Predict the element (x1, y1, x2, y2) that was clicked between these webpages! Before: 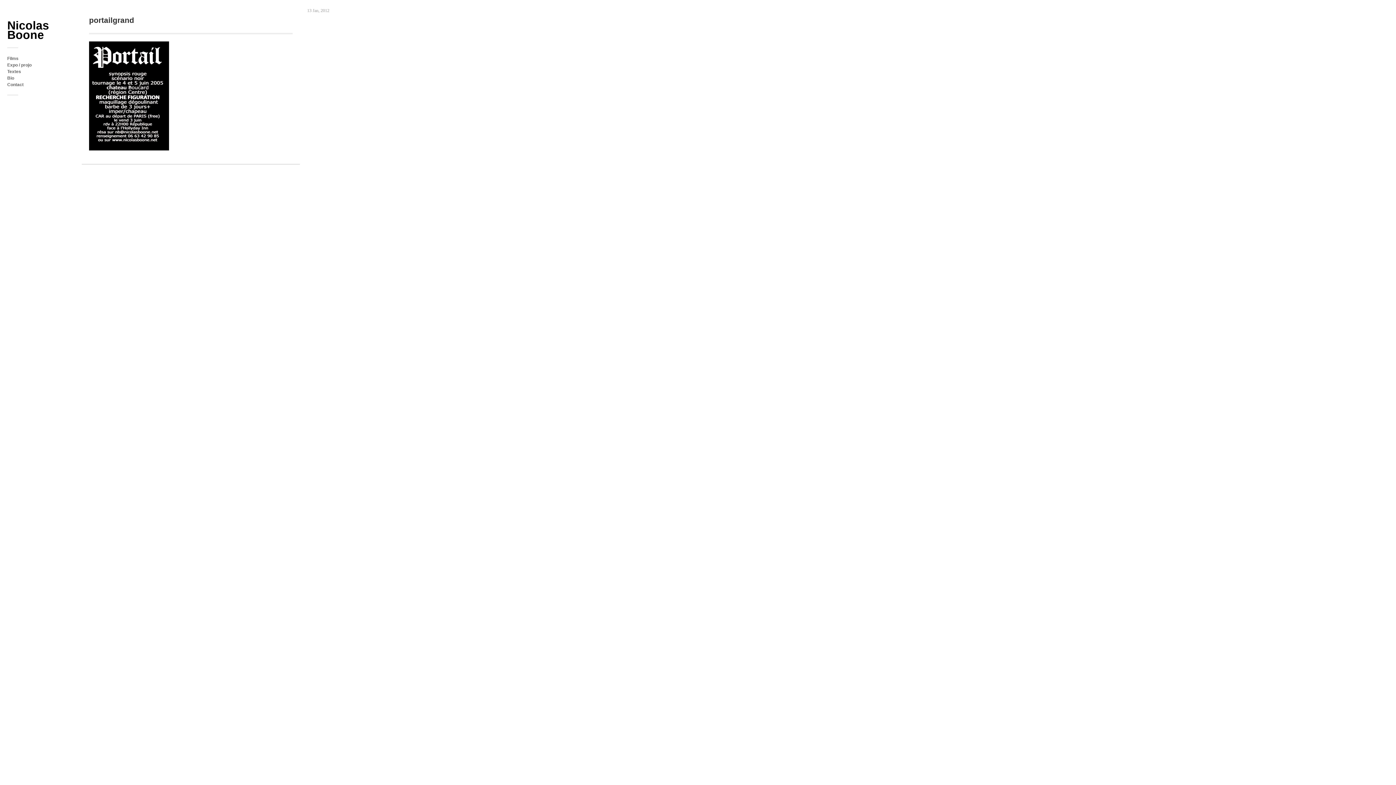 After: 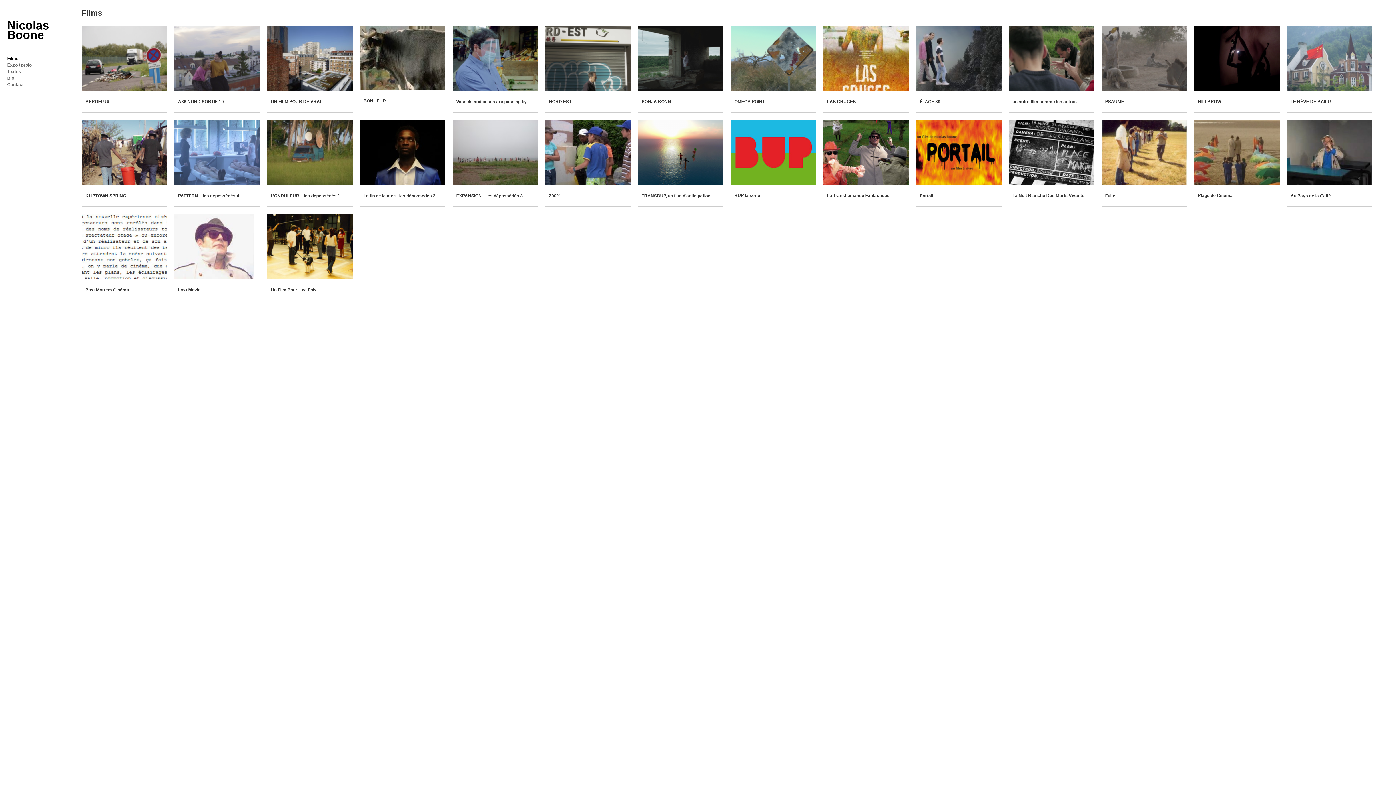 Action: bbox: (7, 56, 18, 61) label: Films